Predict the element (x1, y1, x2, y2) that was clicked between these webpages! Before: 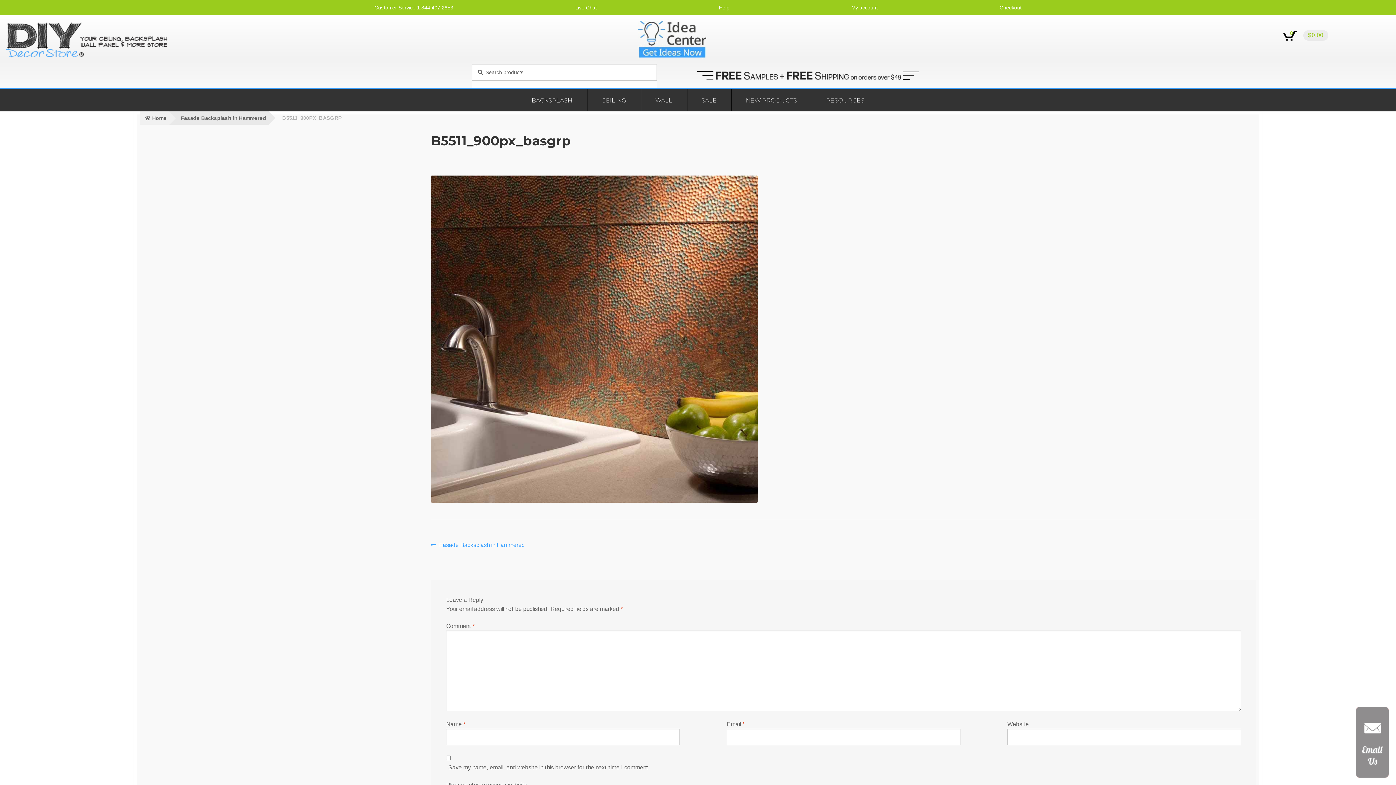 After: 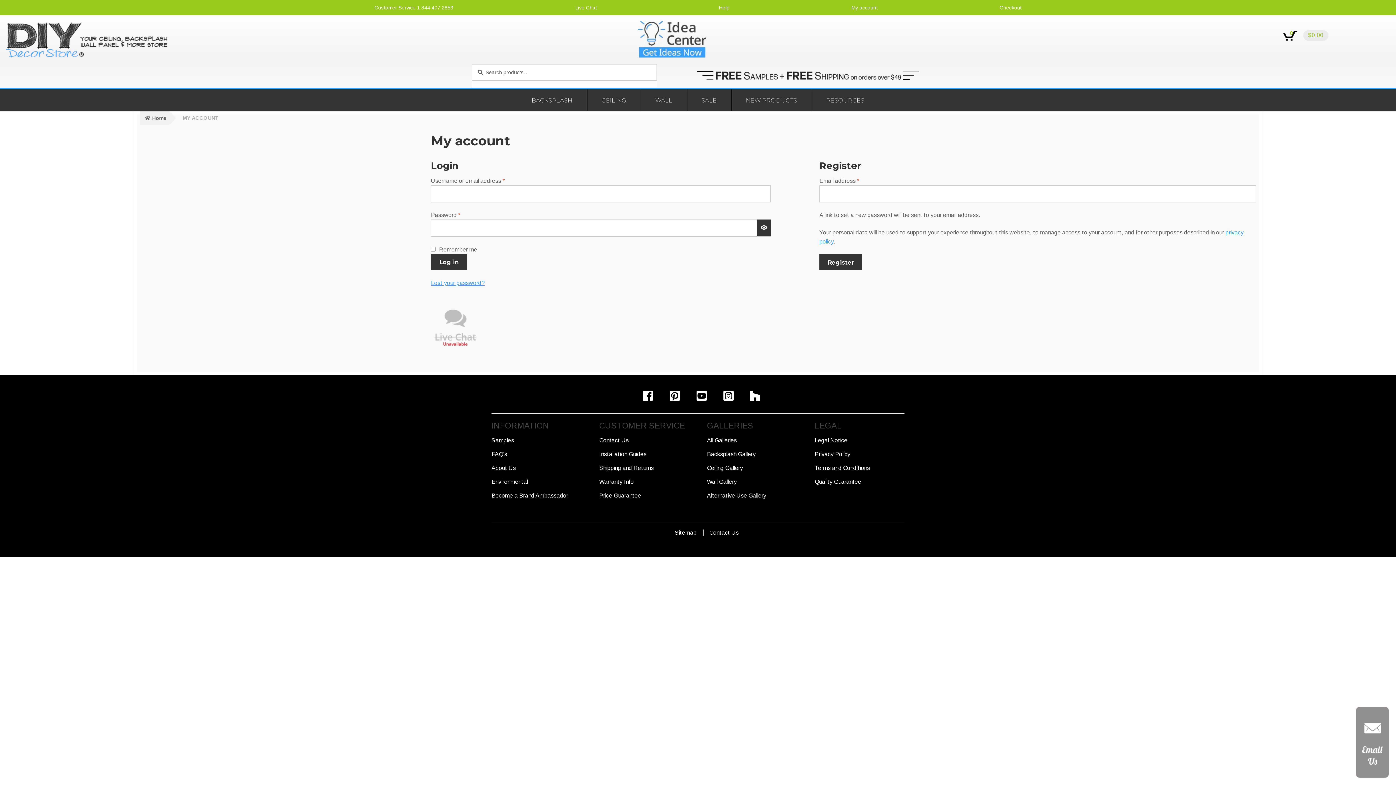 Action: label: My account bbox: (847, 0, 882, 15)